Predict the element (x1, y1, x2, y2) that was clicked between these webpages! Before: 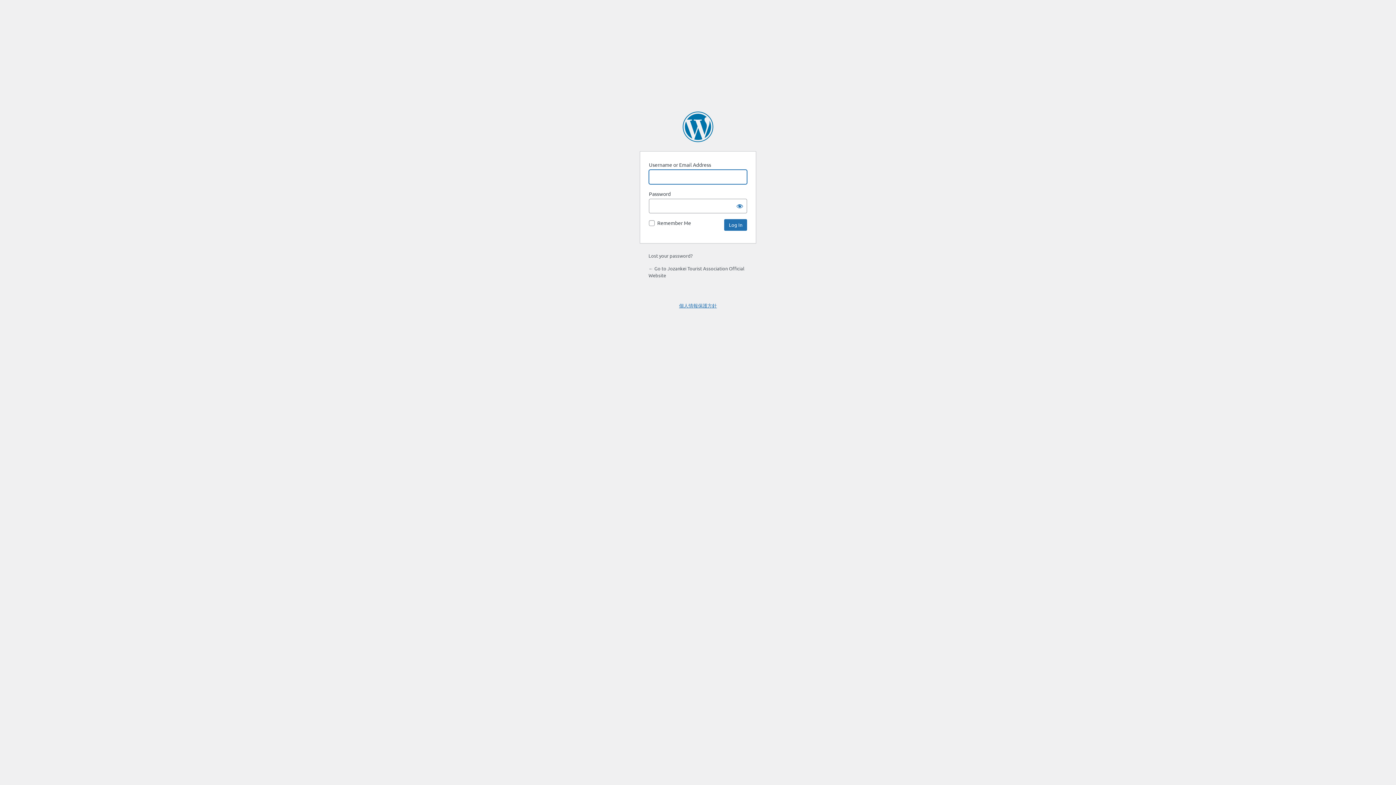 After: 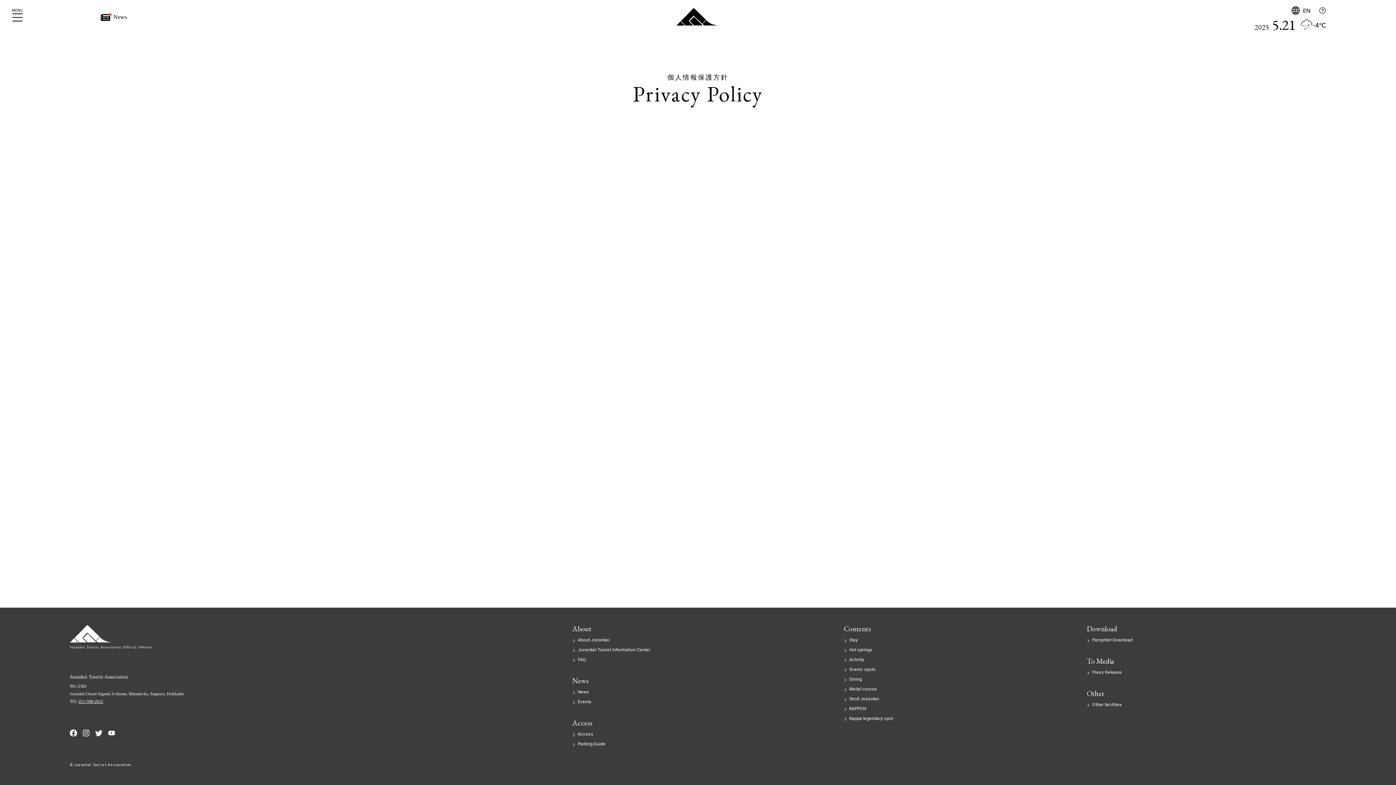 Action: bbox: (679, 302, 717, 308) label: 個人情報保護方針